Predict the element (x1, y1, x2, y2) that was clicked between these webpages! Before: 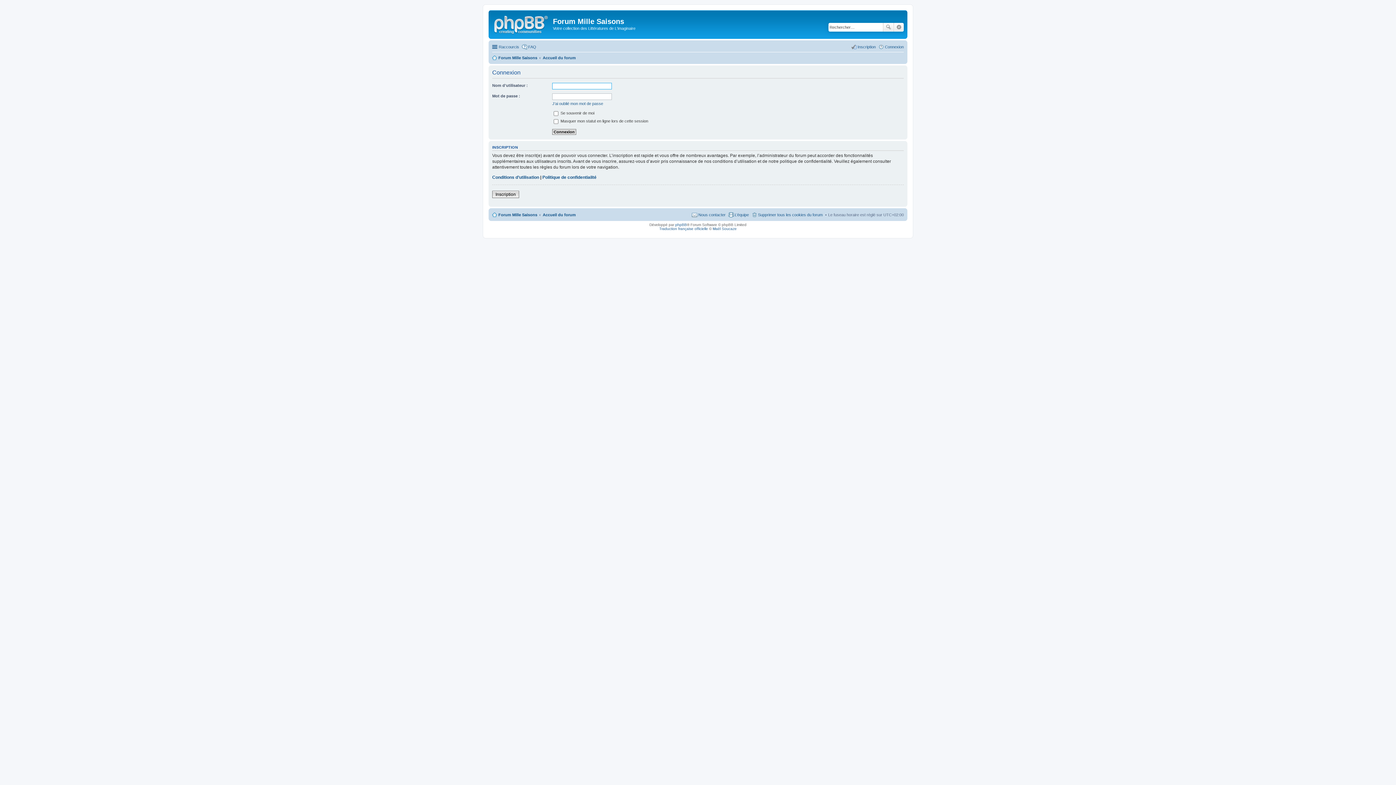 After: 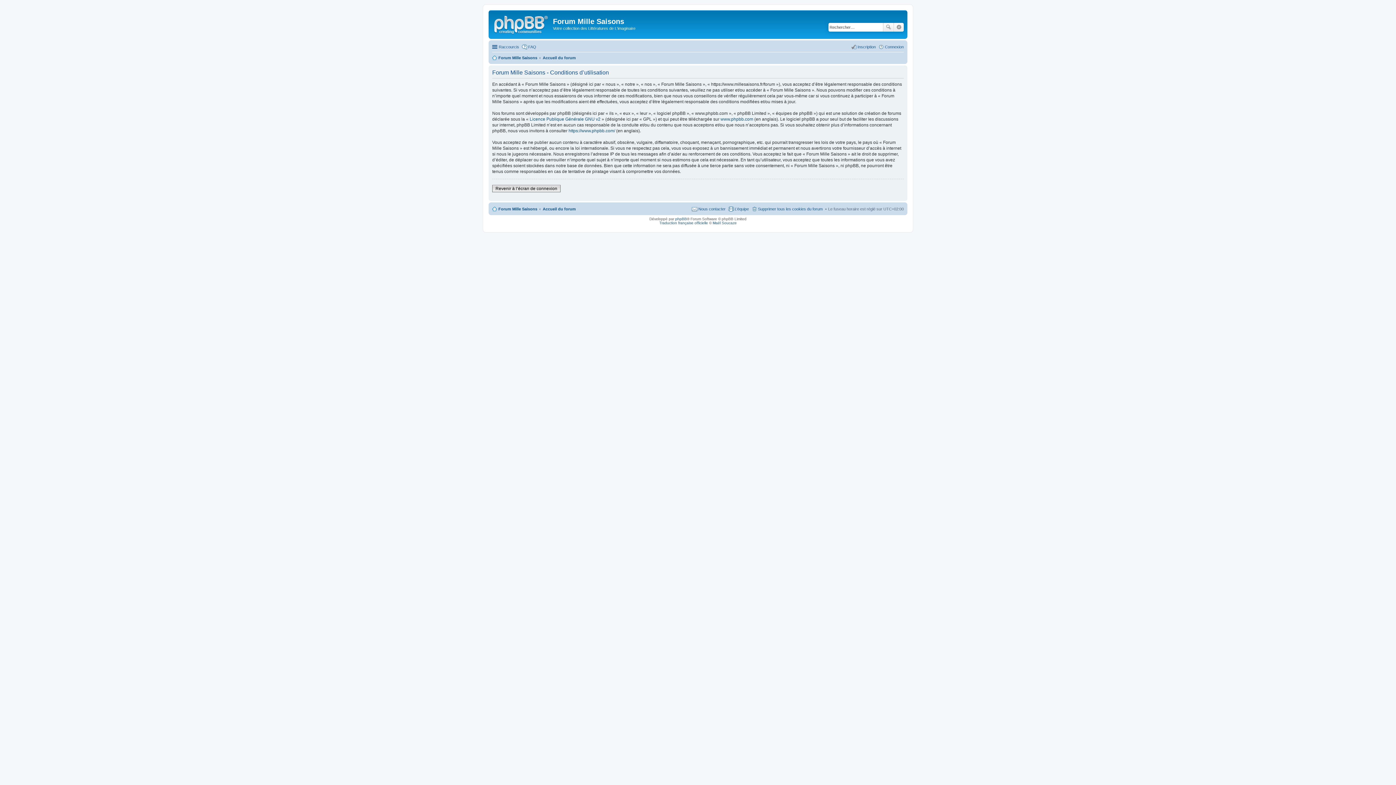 Action: bbox: (492, 174, 539, 180) label: Conditions d’utilisation